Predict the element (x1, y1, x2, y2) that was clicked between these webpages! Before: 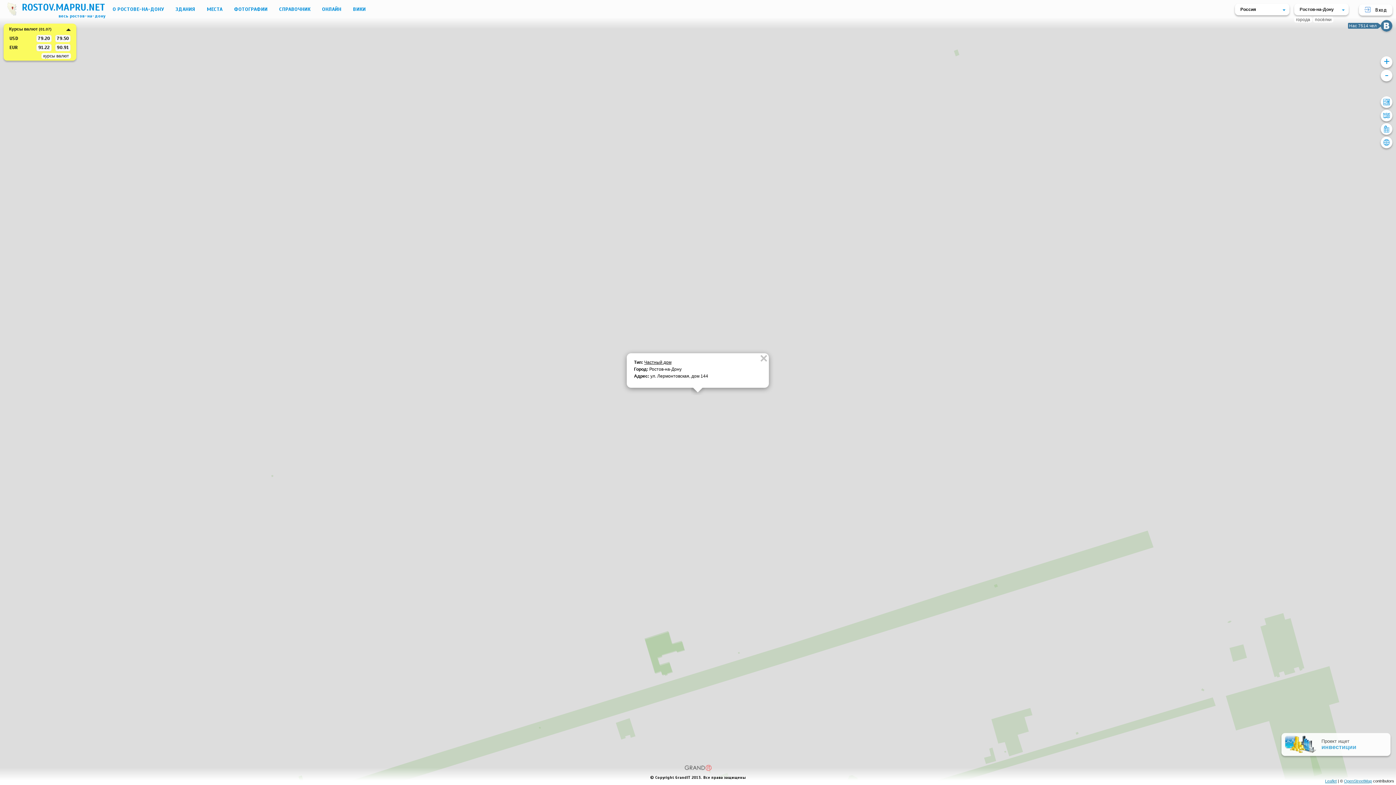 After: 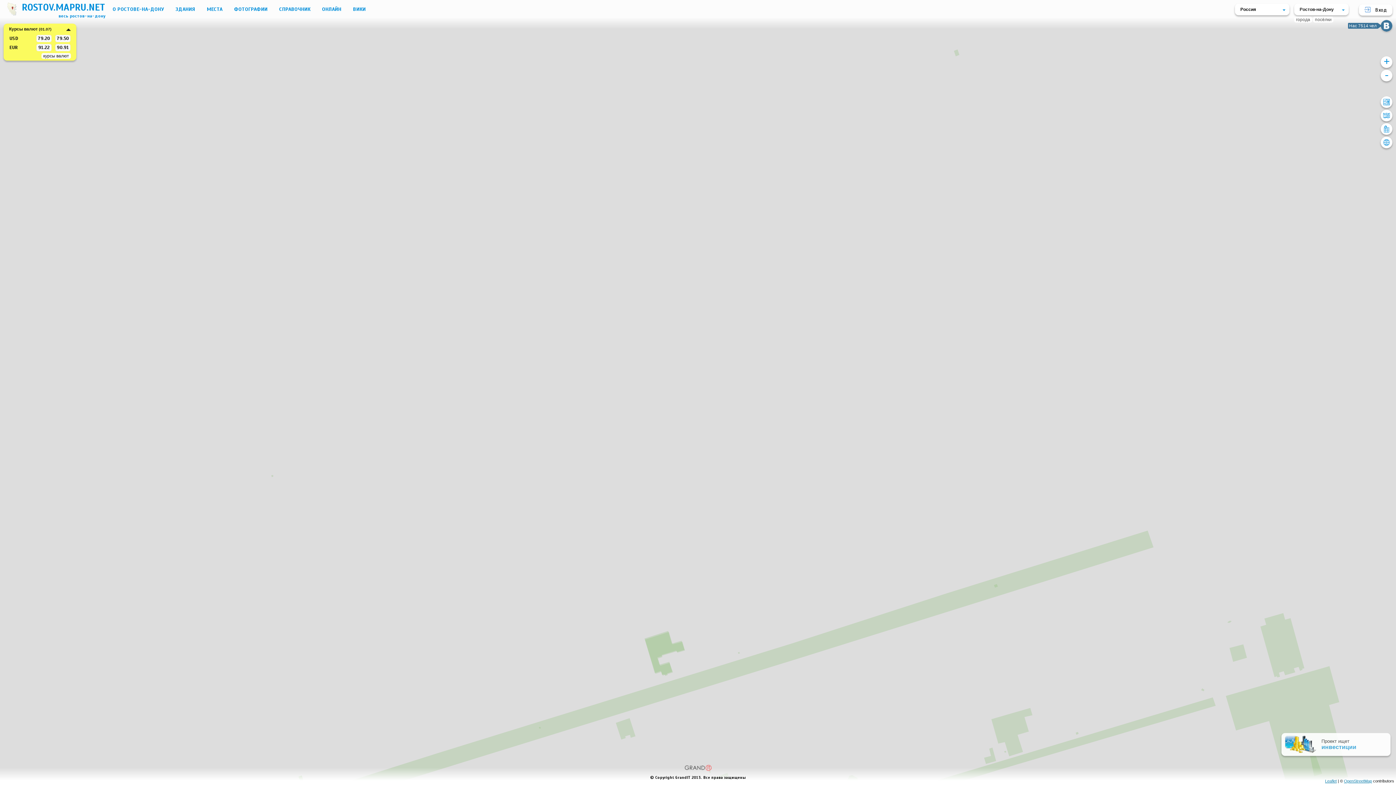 Action: bbox: (758, 353, 769, 363)